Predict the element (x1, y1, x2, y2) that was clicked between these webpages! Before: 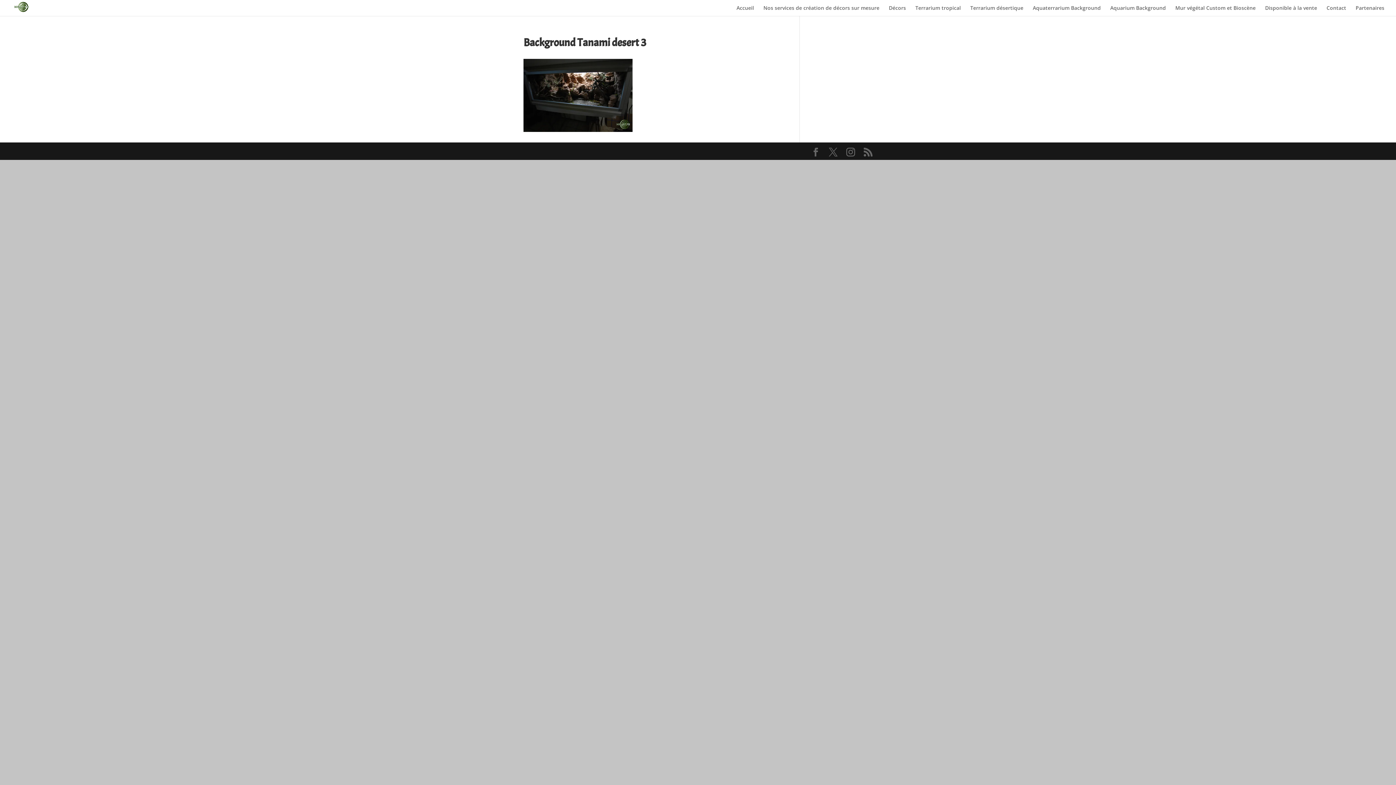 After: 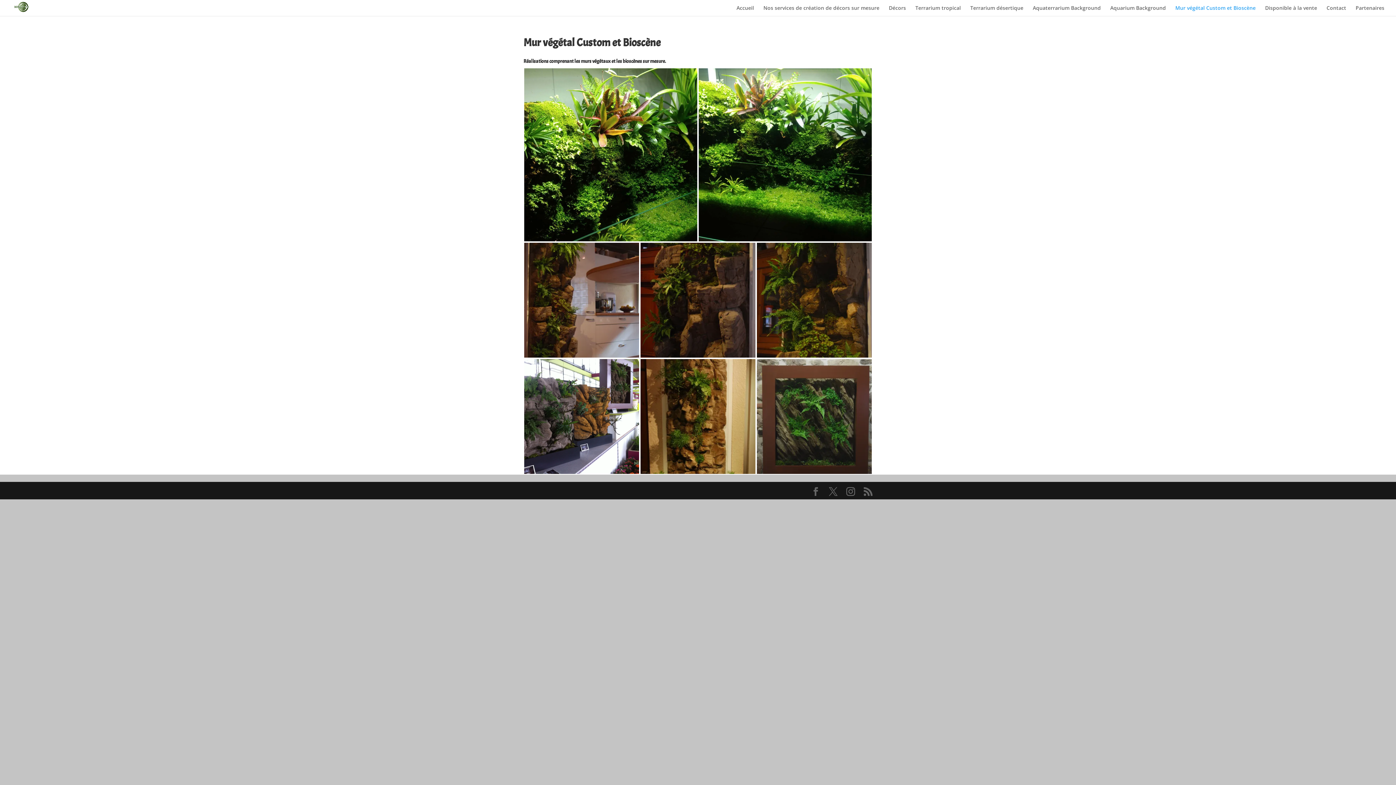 Action: bbox: (1175, 5, 1256, 16) label: Mur végétal Custom et Bioscène